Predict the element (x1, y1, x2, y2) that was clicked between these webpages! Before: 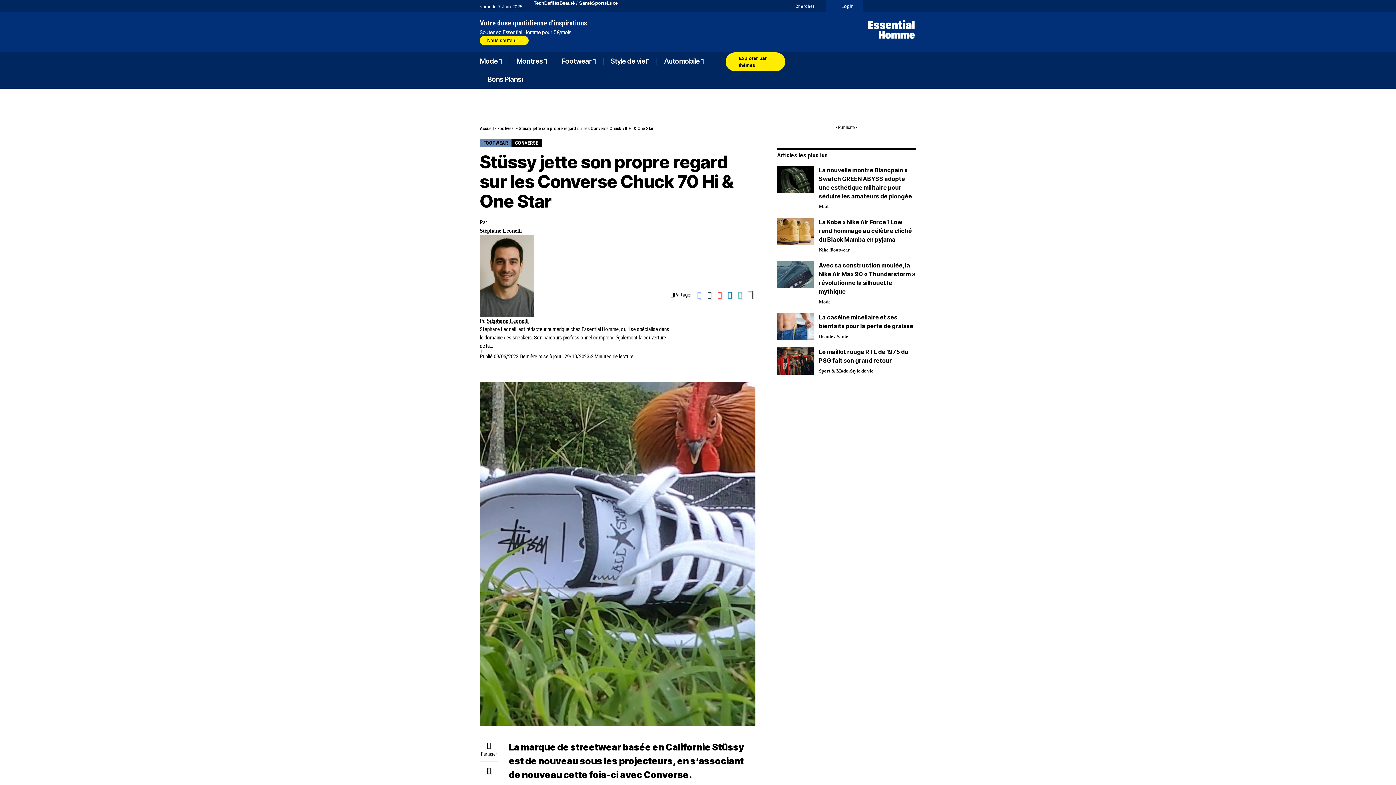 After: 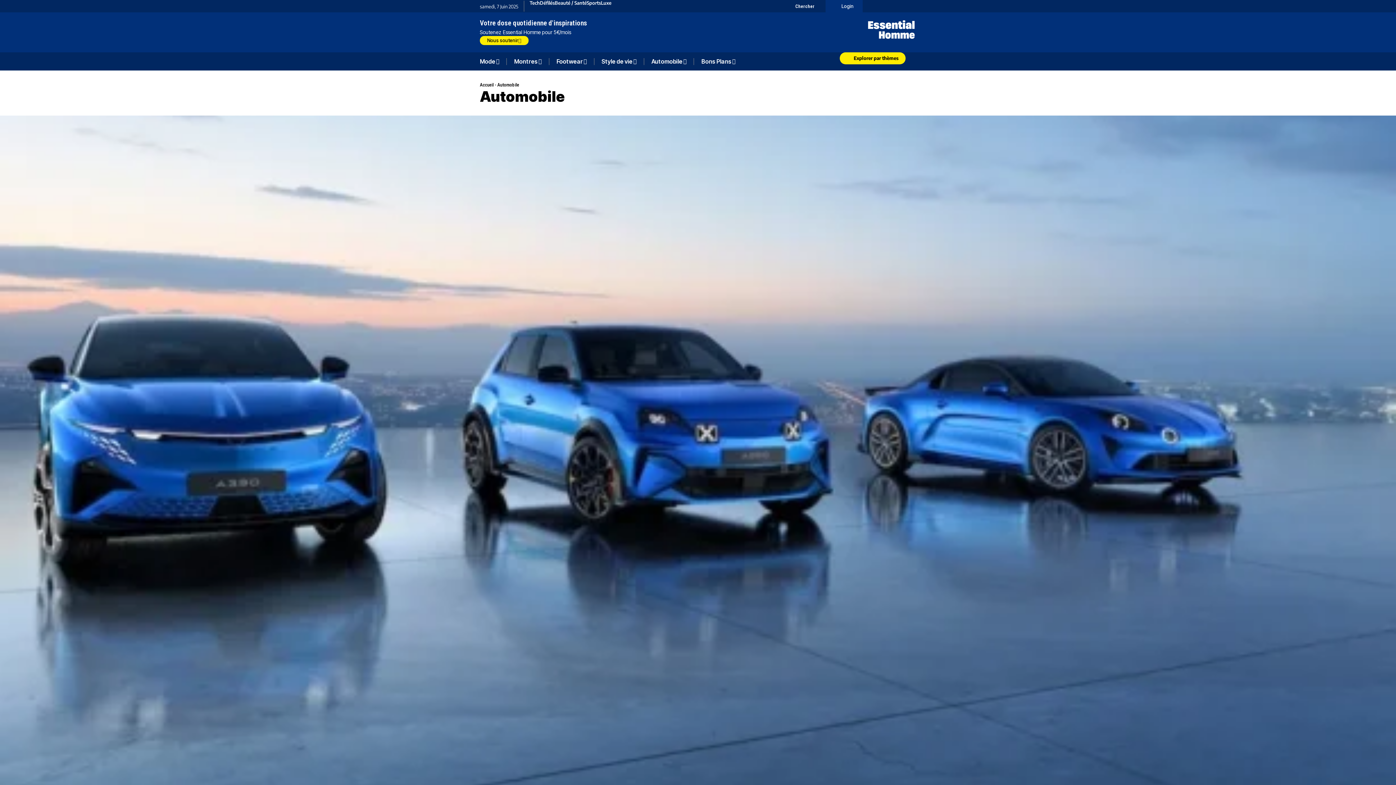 Action: label: Automobile bbox: (657, 52, 711, 70)